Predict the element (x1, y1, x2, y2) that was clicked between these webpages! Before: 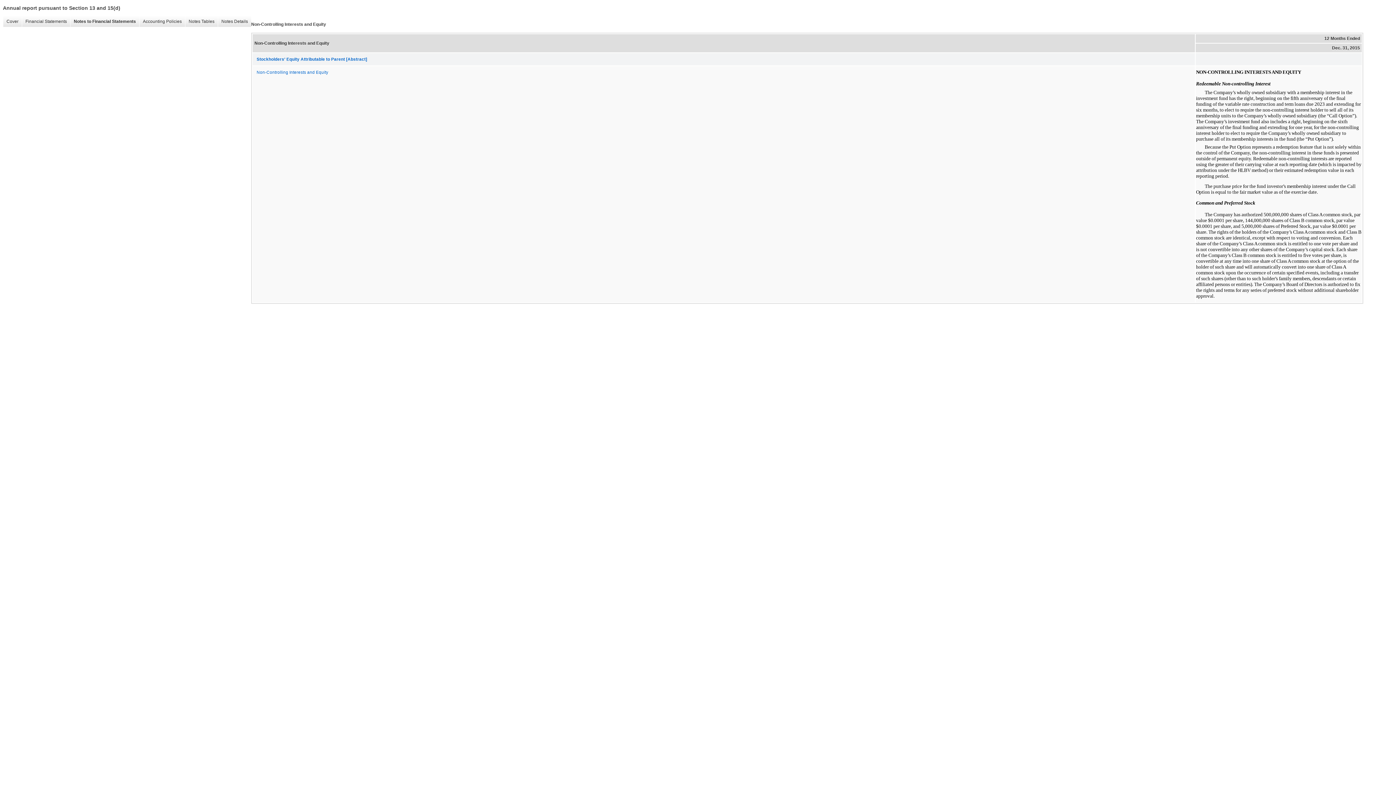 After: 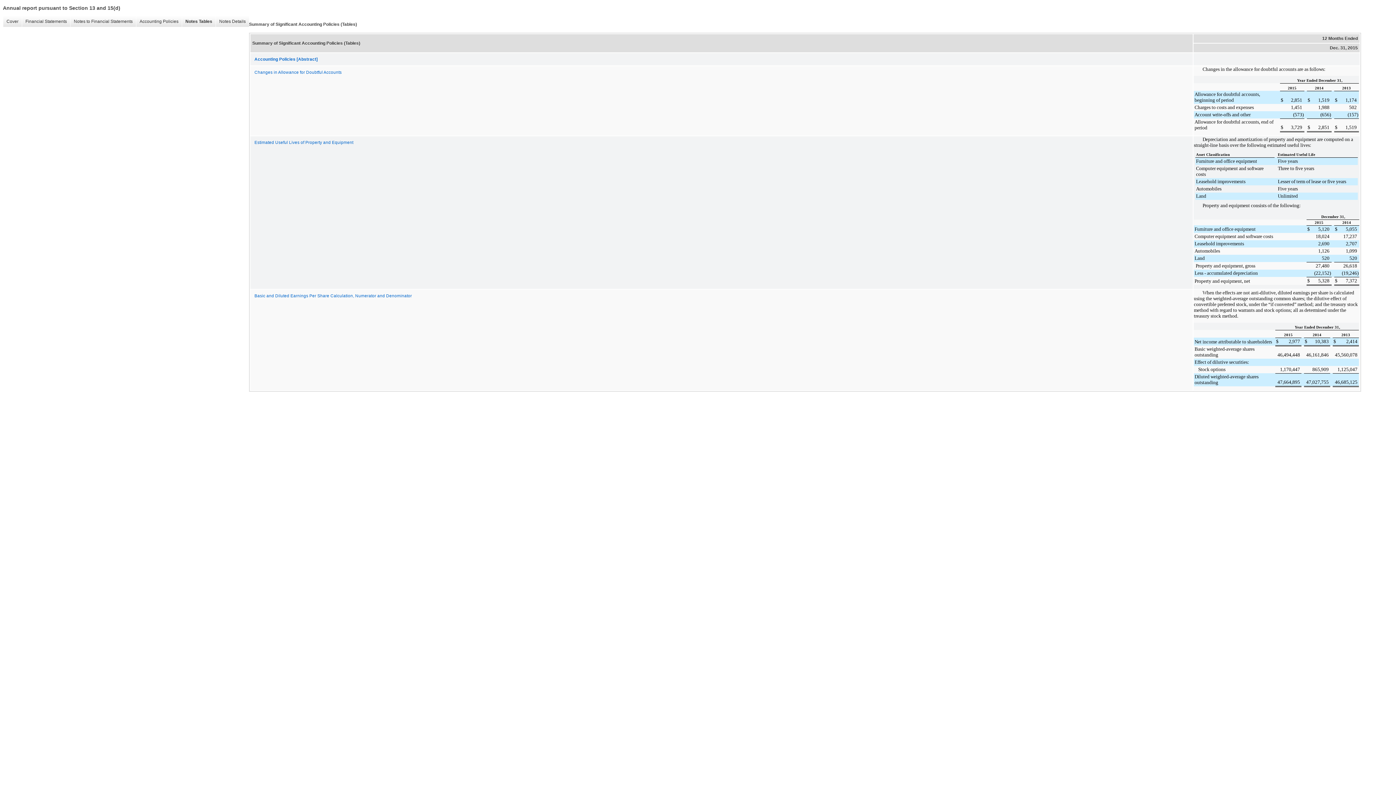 Action: bbox: (185, 16, 217, 26) label: Notes Tables
�